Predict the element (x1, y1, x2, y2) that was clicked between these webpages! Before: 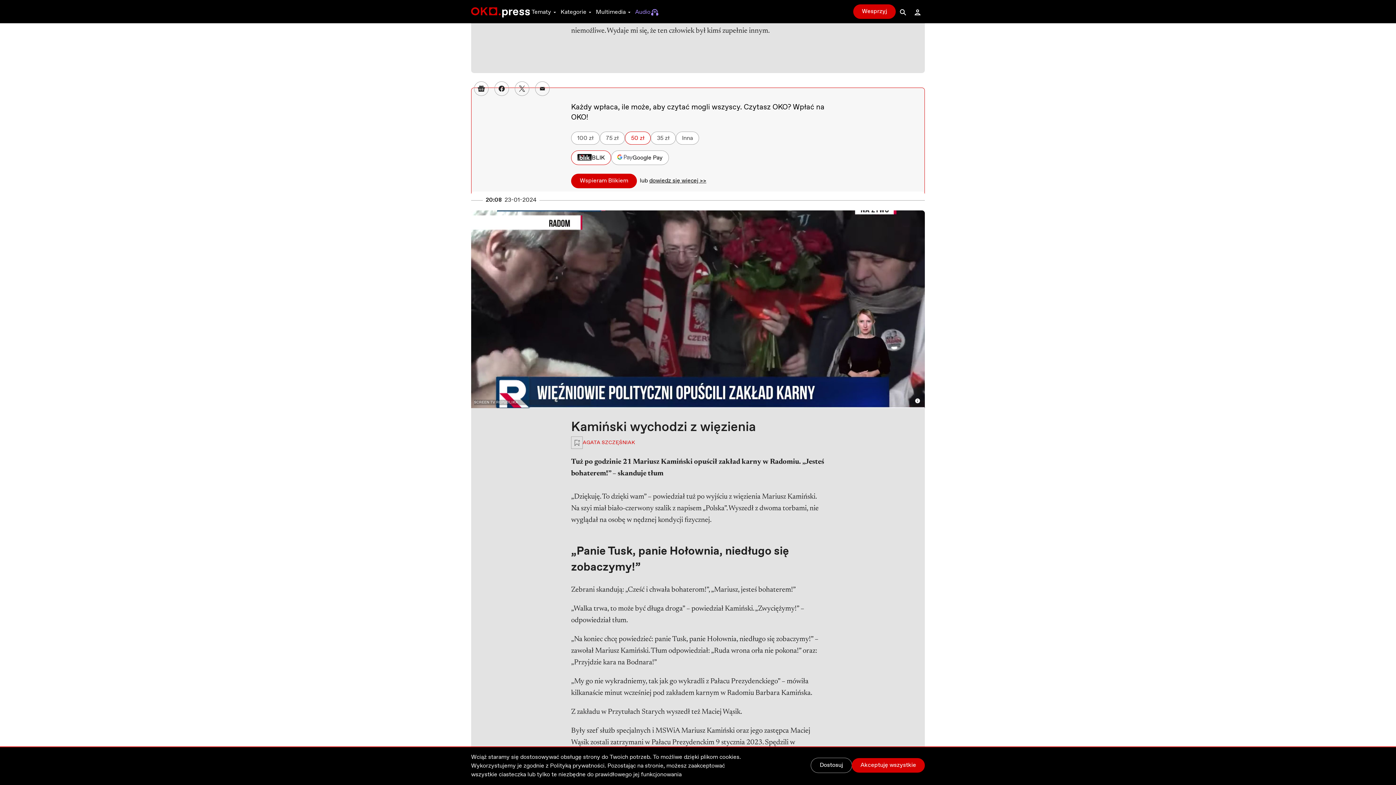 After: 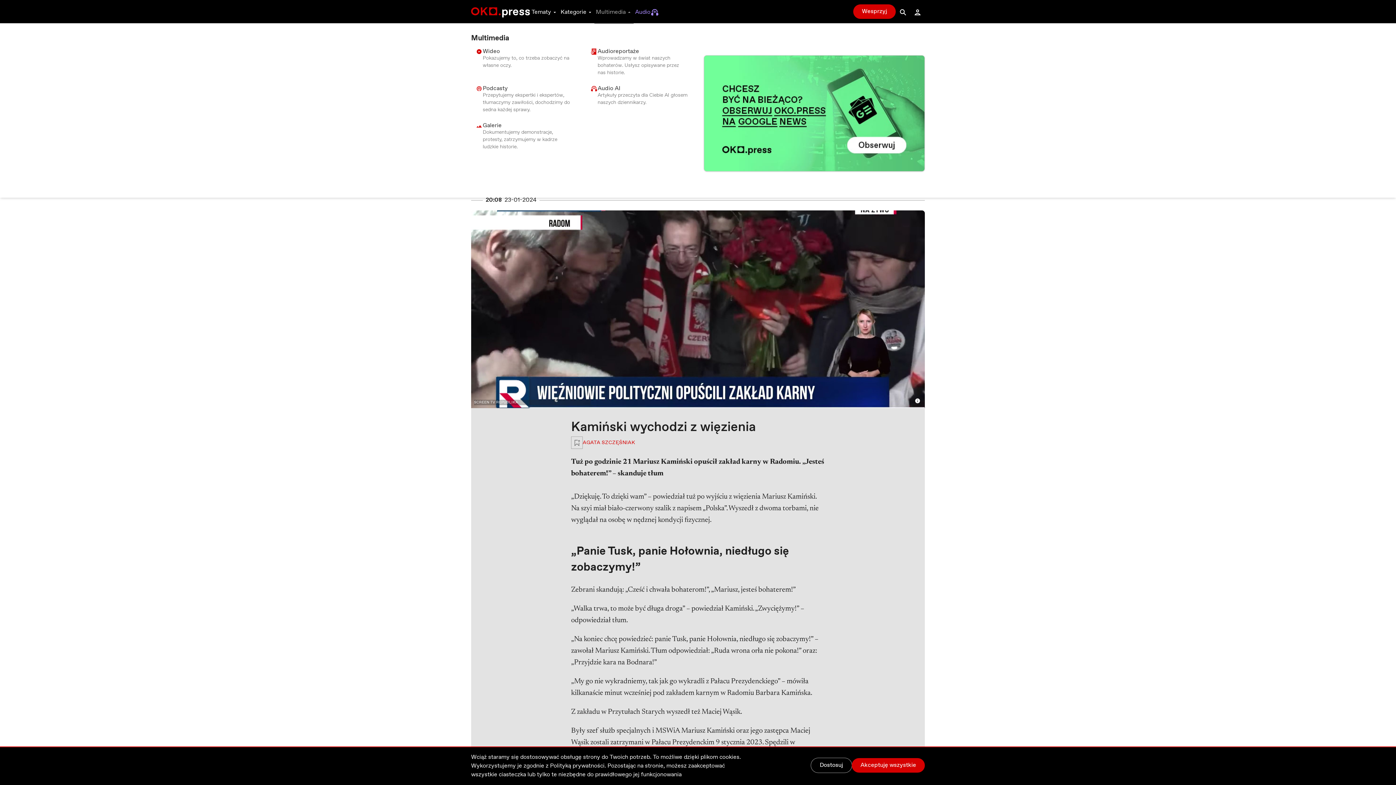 Action: bbox: (594, 0, 633, 23) label: Multimedia